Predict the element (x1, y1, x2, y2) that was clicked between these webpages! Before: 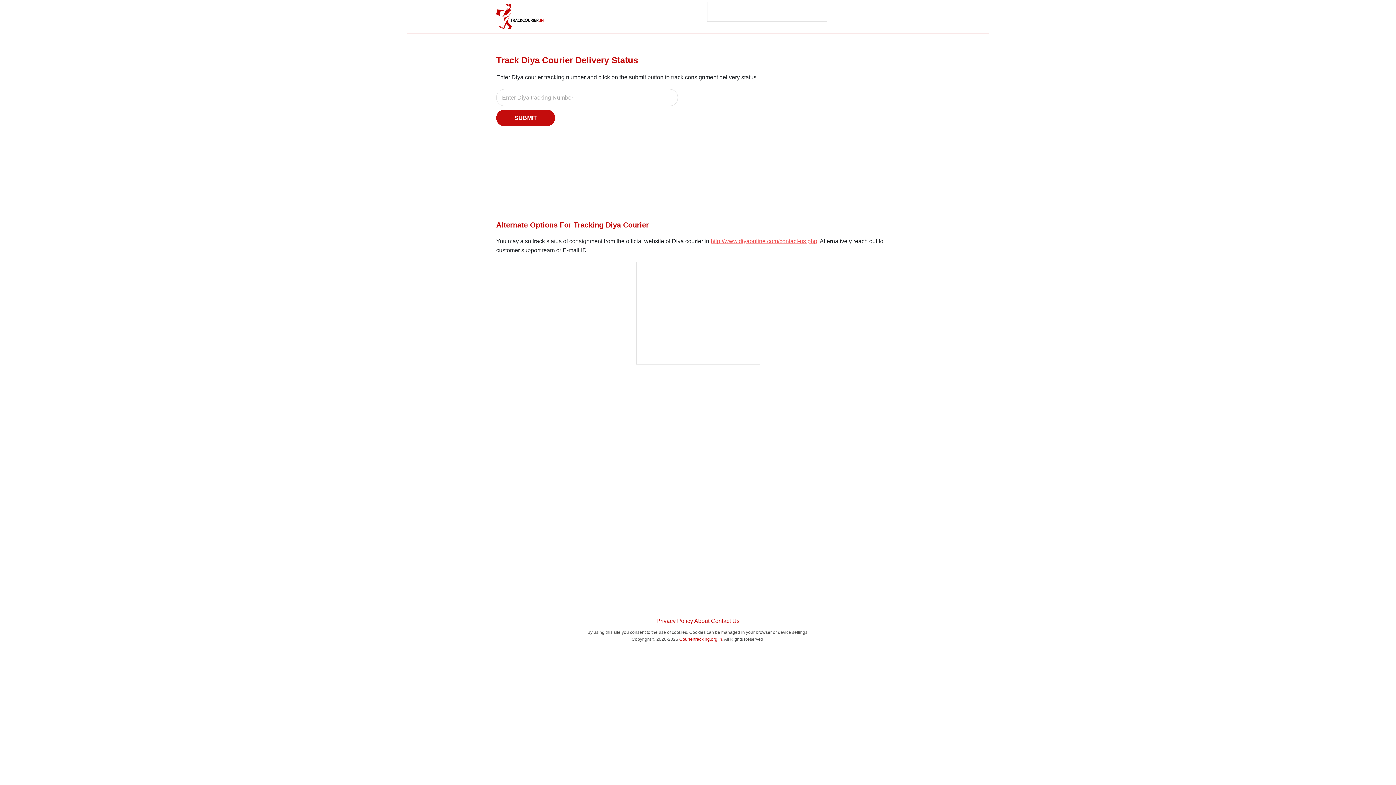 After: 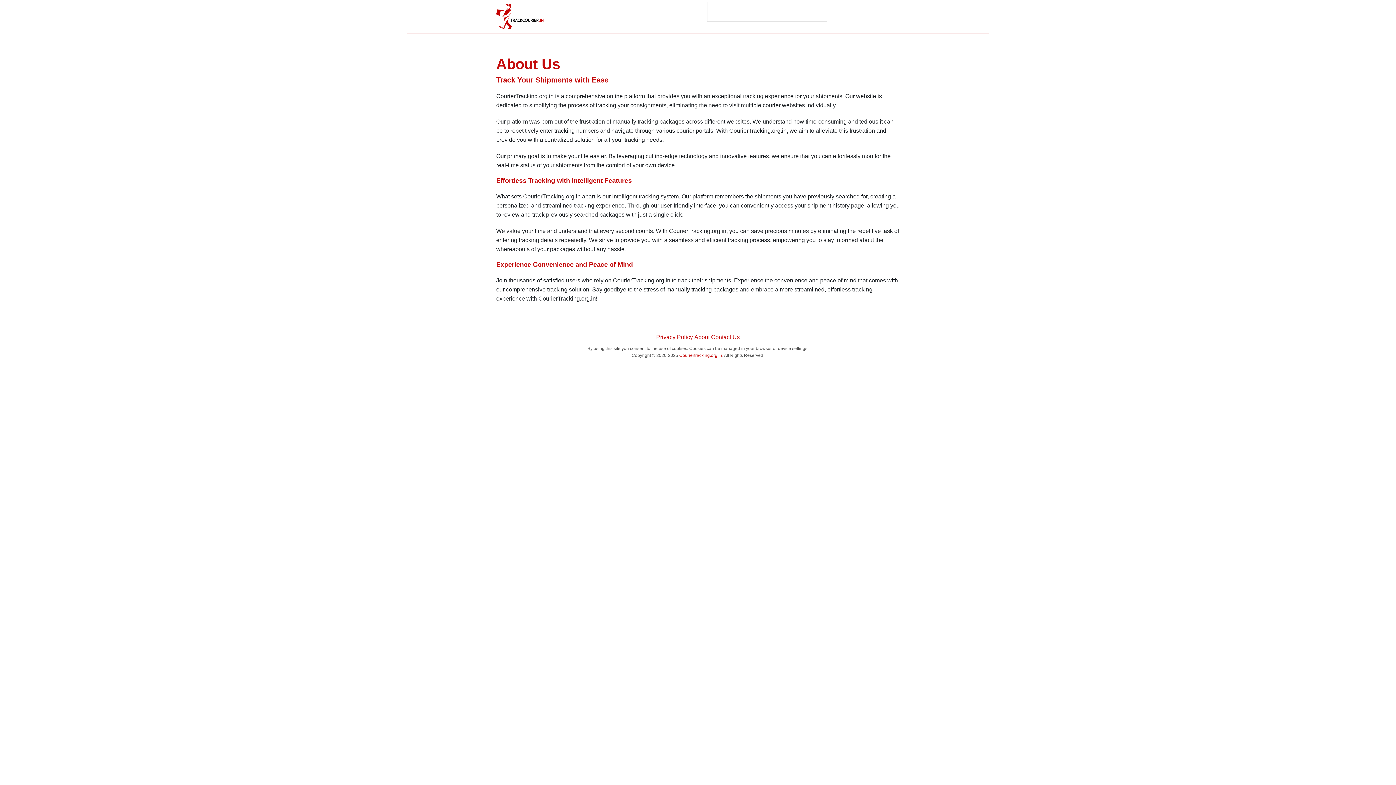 Action: bbox: (694, 616, 709, 625) label: About